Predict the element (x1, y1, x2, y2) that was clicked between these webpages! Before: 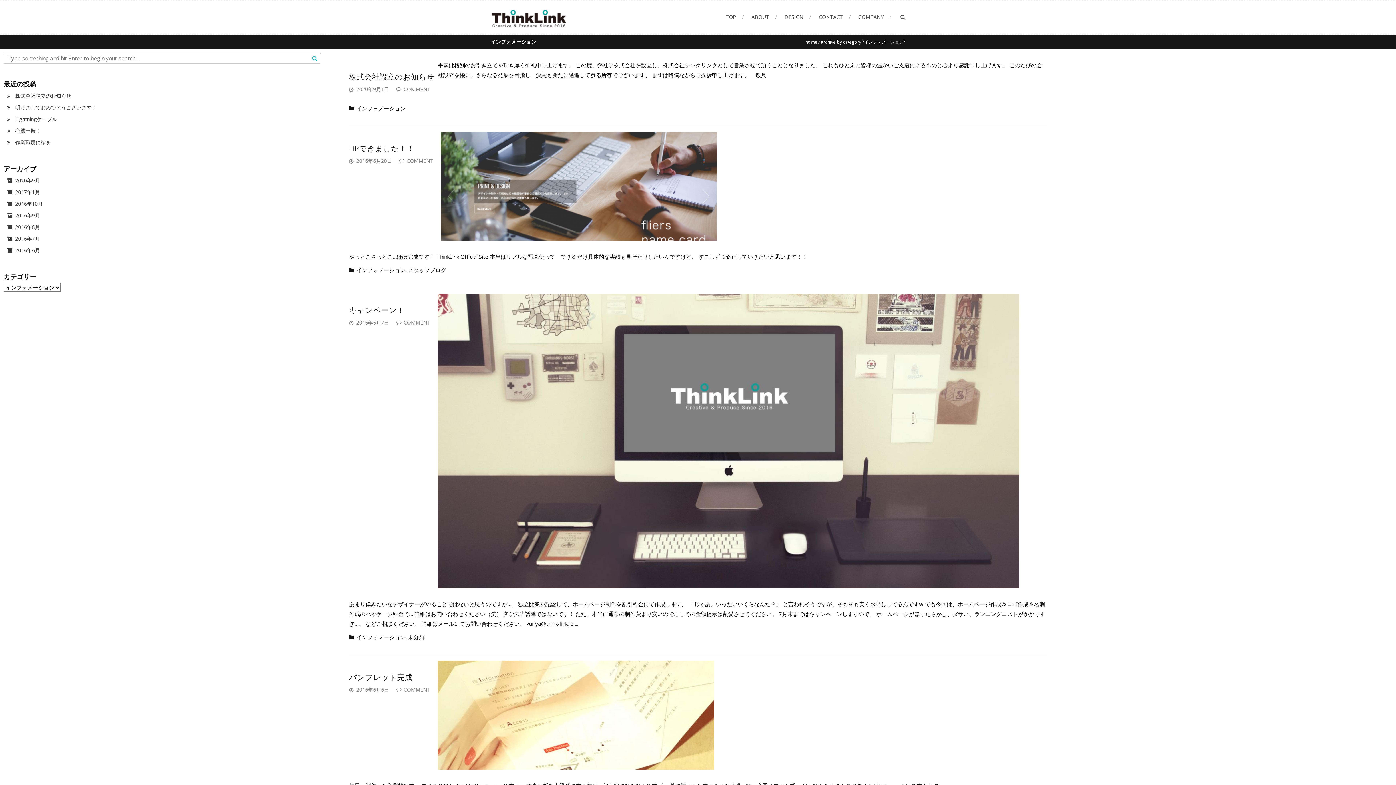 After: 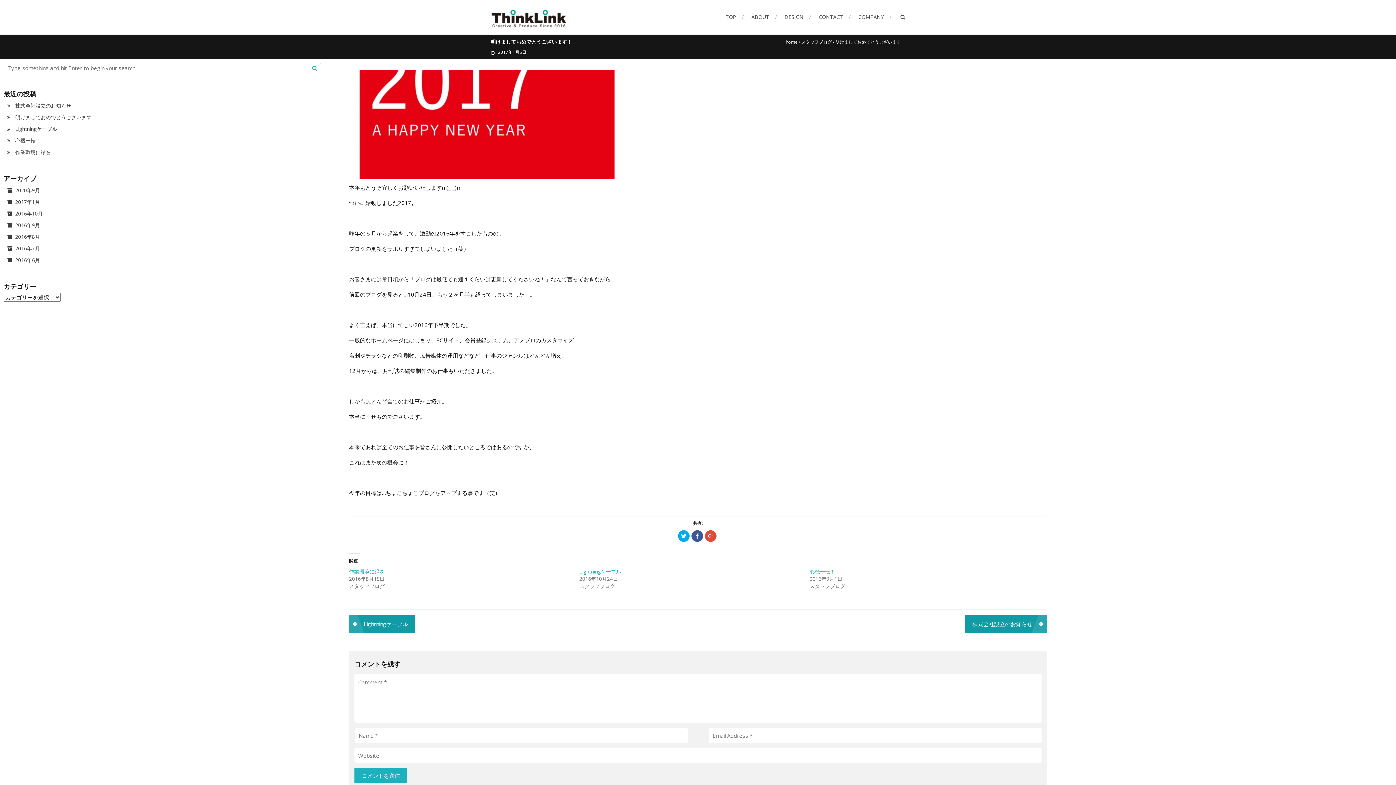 Action: bbox: (7, 104, 96, 110) label: 明けましておめでとうございます！